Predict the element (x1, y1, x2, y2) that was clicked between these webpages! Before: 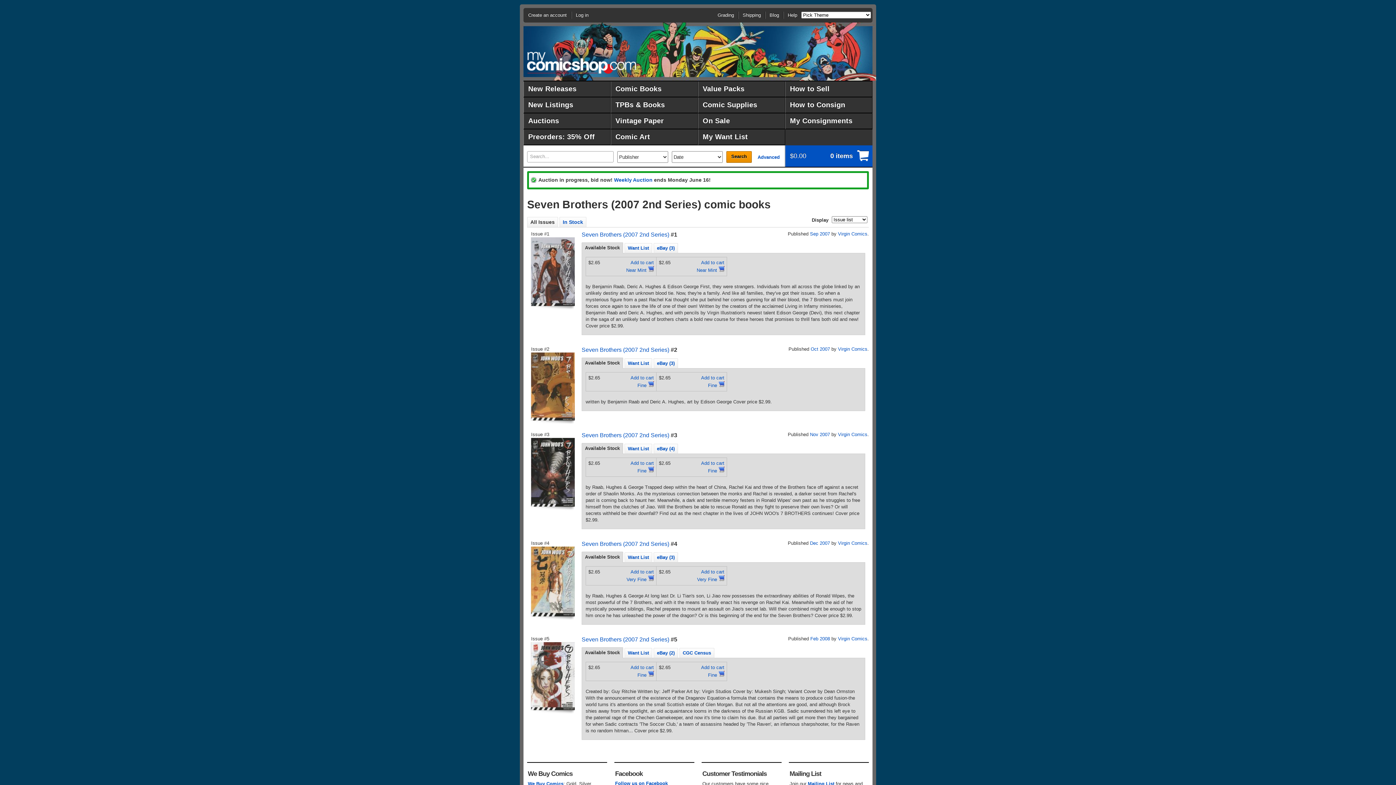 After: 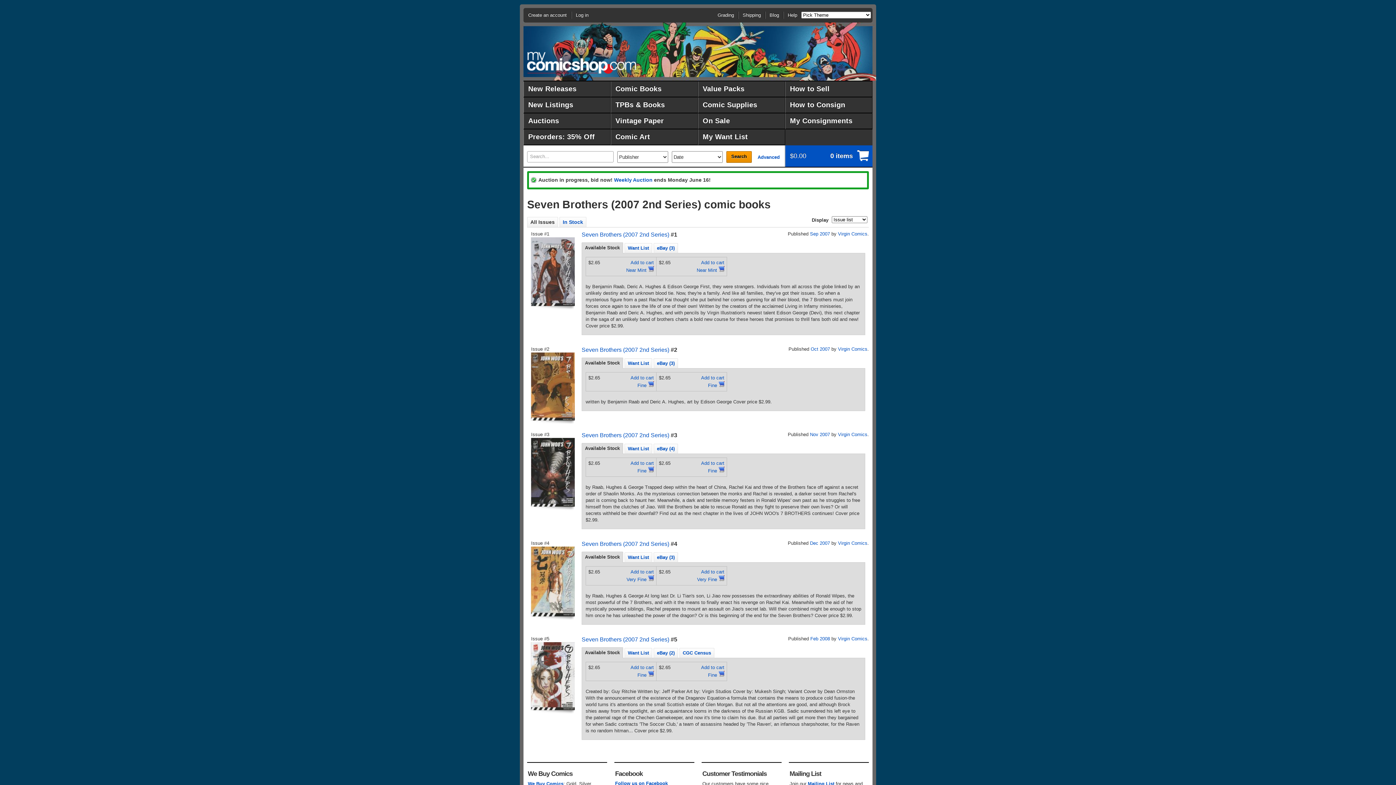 Action: bbox: (581, 647, 623, 658) label: Available Stock